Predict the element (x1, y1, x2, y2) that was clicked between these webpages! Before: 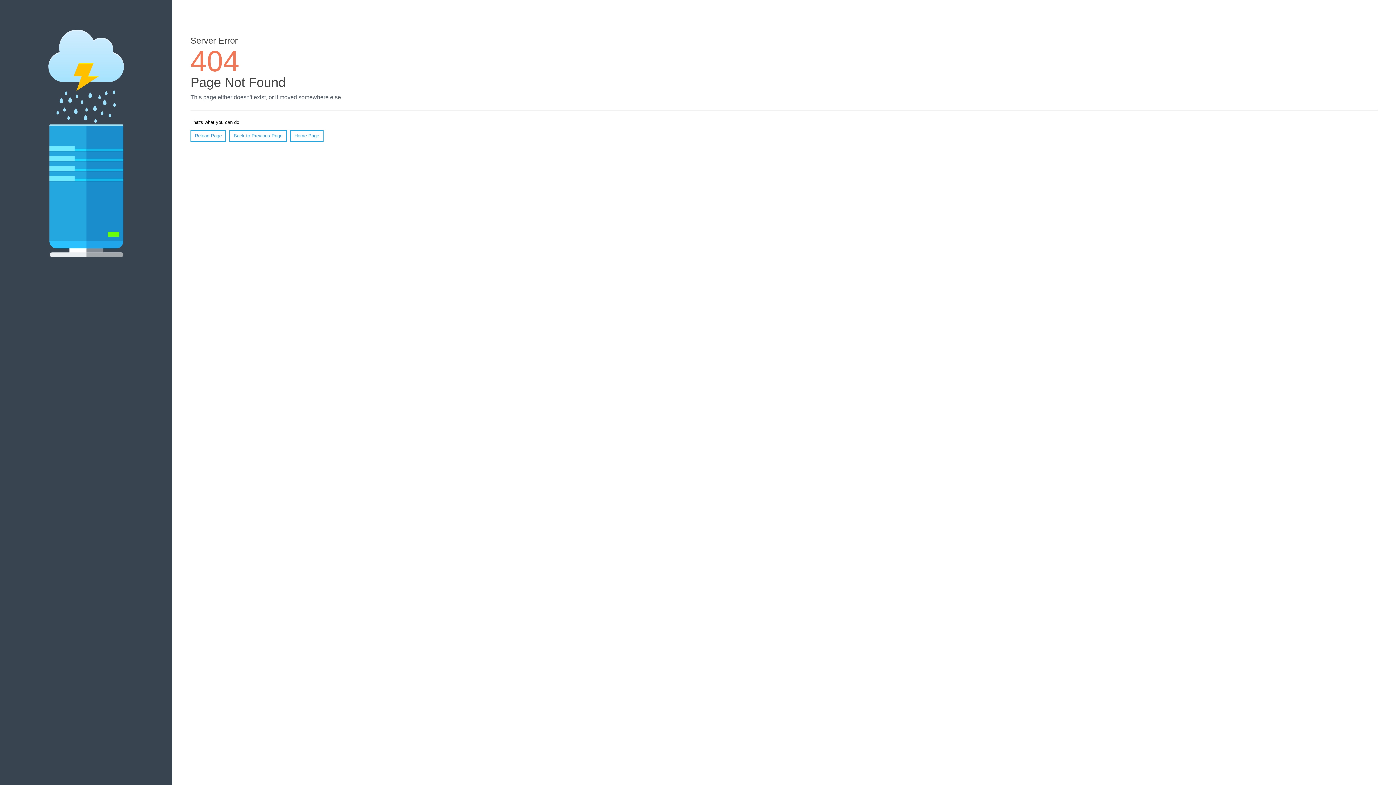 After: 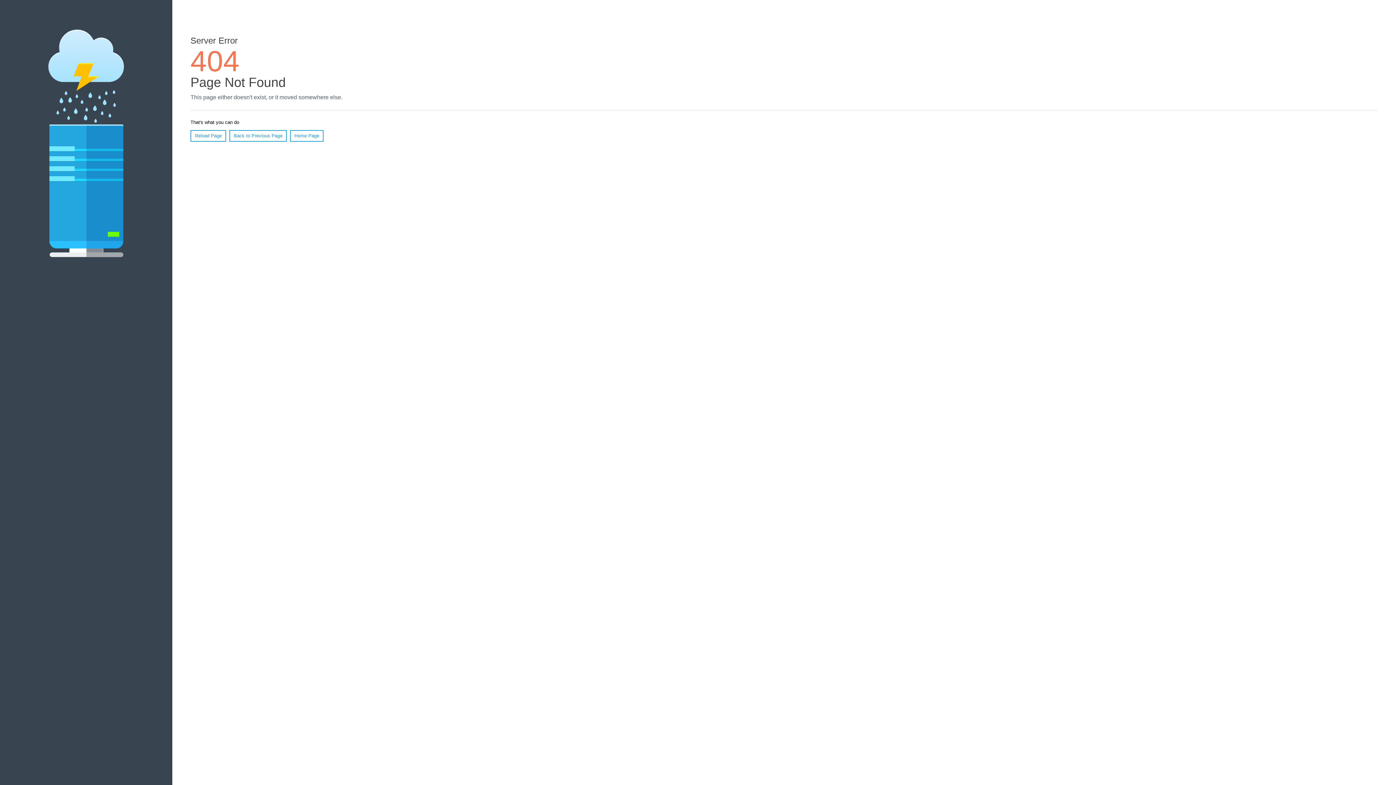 Action: bbox: (190, 130, 226, 141) label: Reload Page